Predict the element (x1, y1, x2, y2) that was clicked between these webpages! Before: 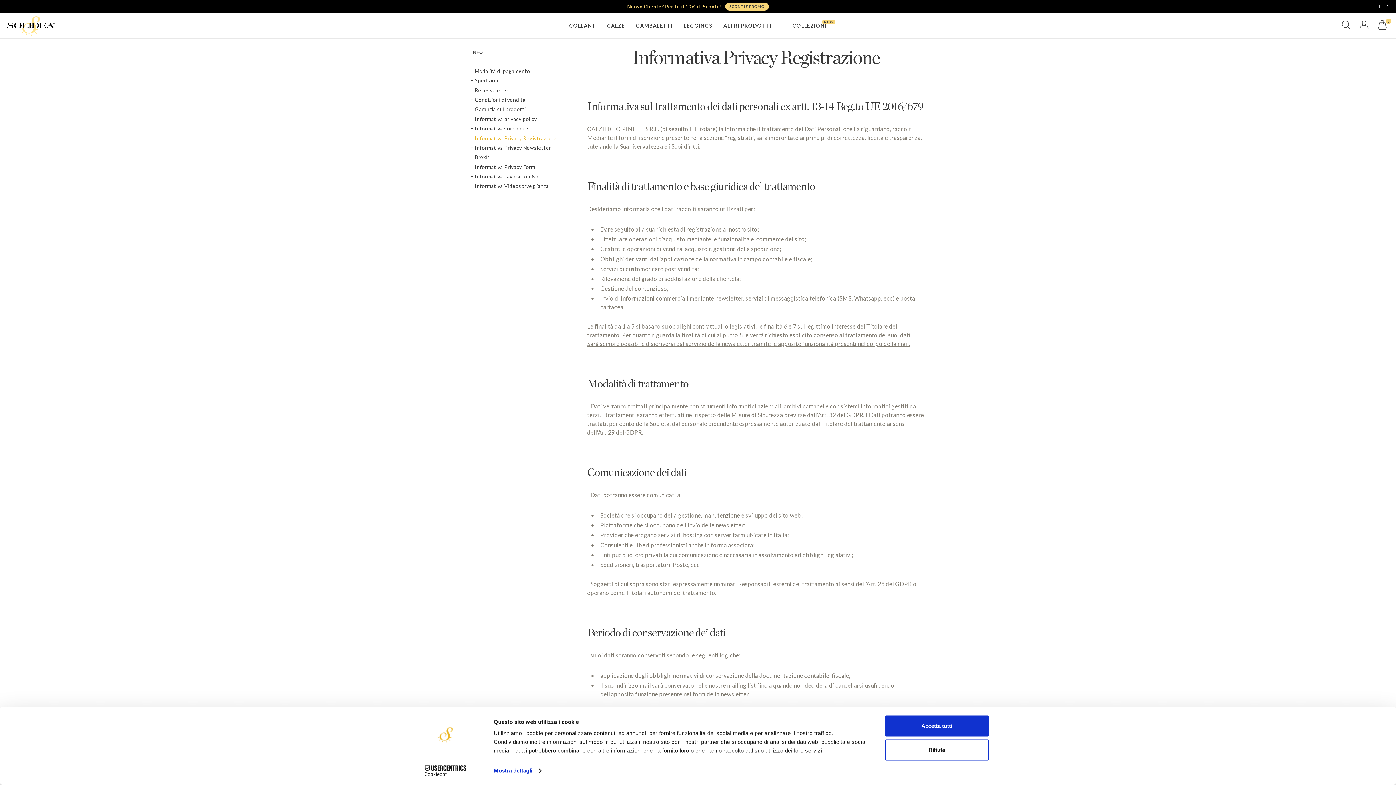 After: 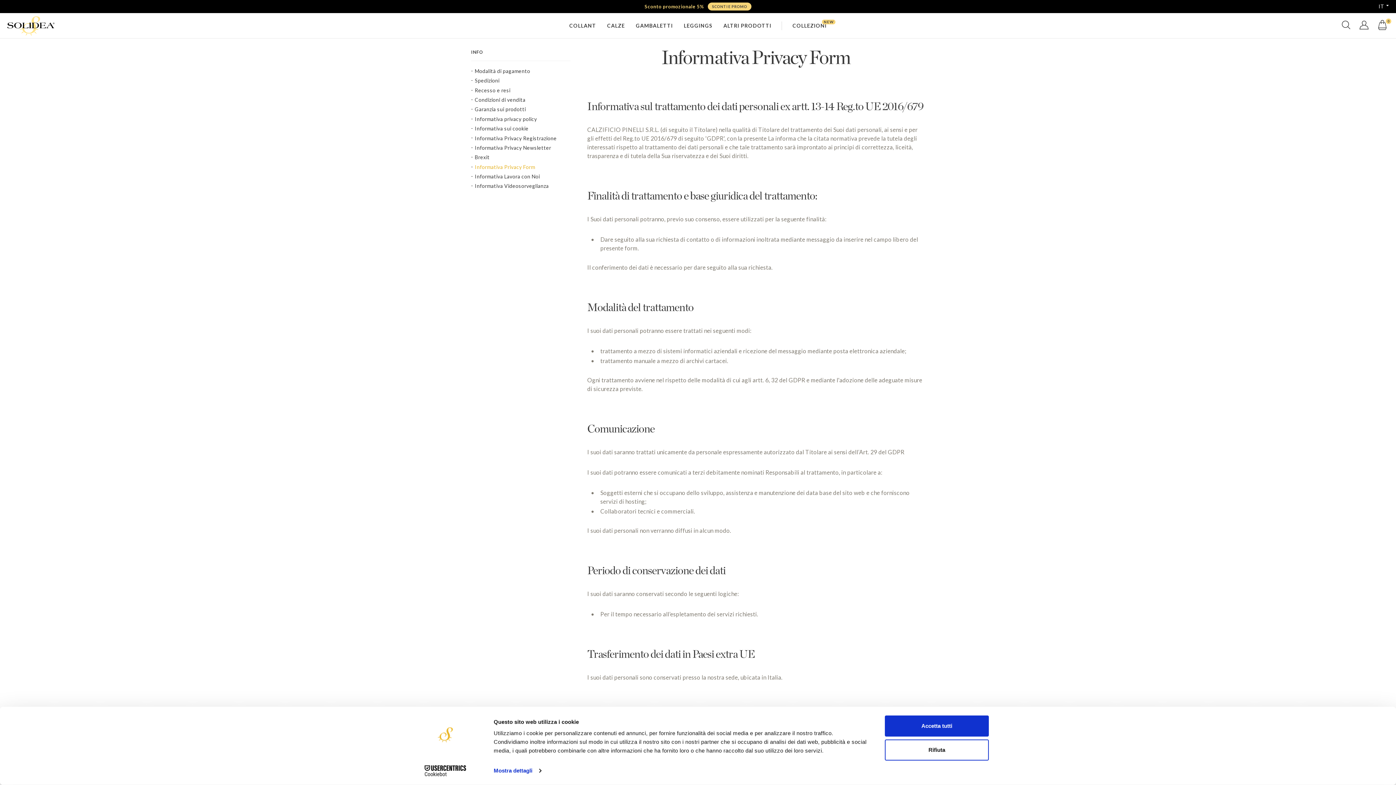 Action: label: Informativa Privacy Form bbox: (471, 162, 570, 171)